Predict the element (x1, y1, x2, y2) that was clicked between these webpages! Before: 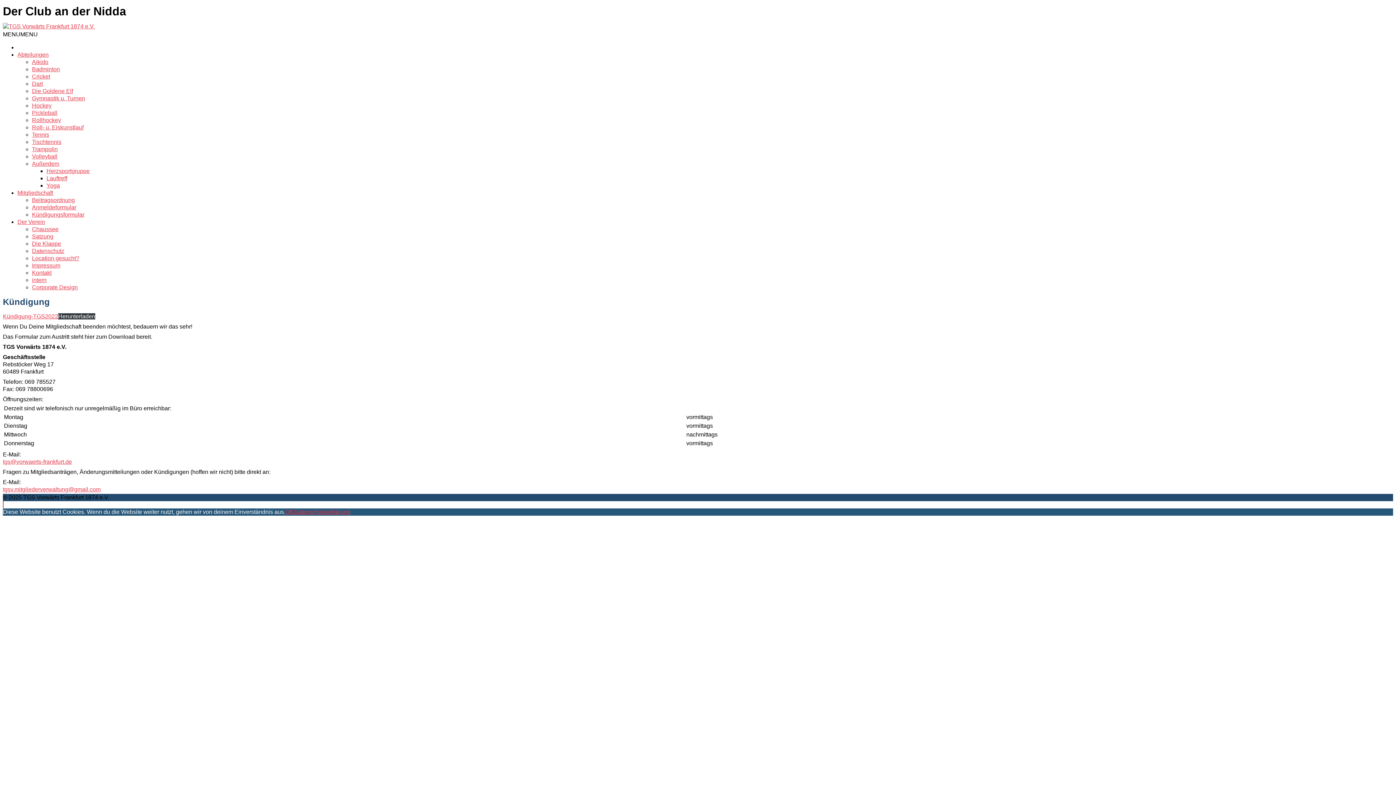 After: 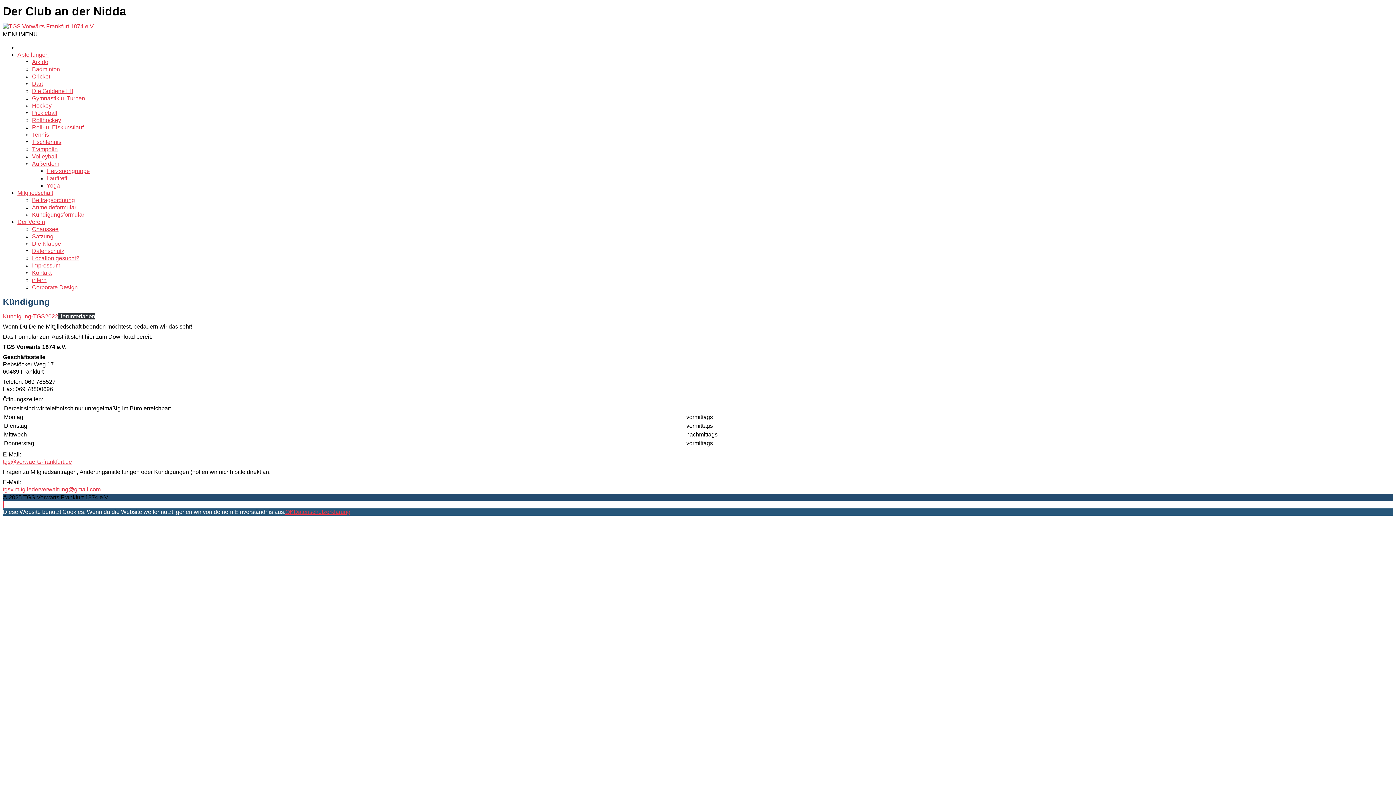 Action: label: Datenschutzerklärung bbox: (293, 508, 350, 515)